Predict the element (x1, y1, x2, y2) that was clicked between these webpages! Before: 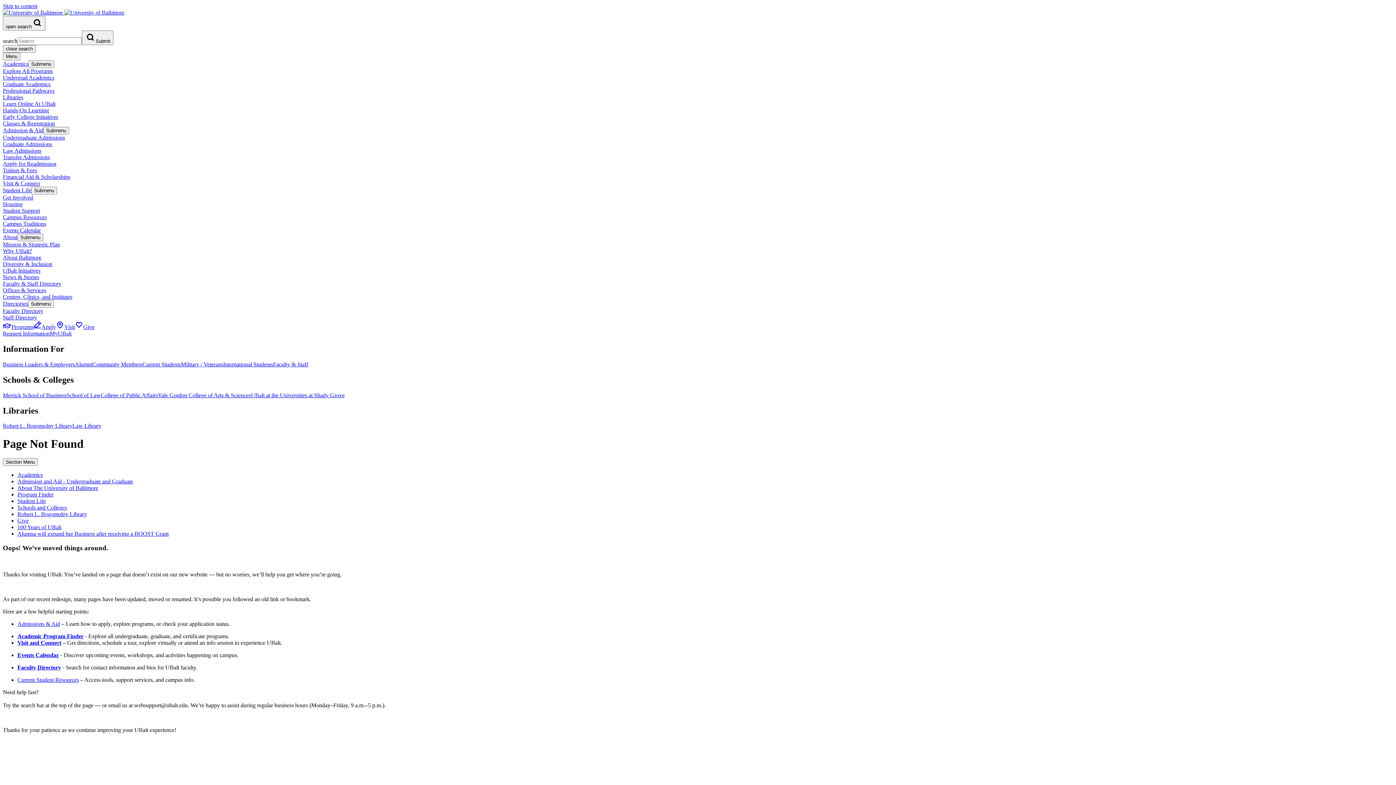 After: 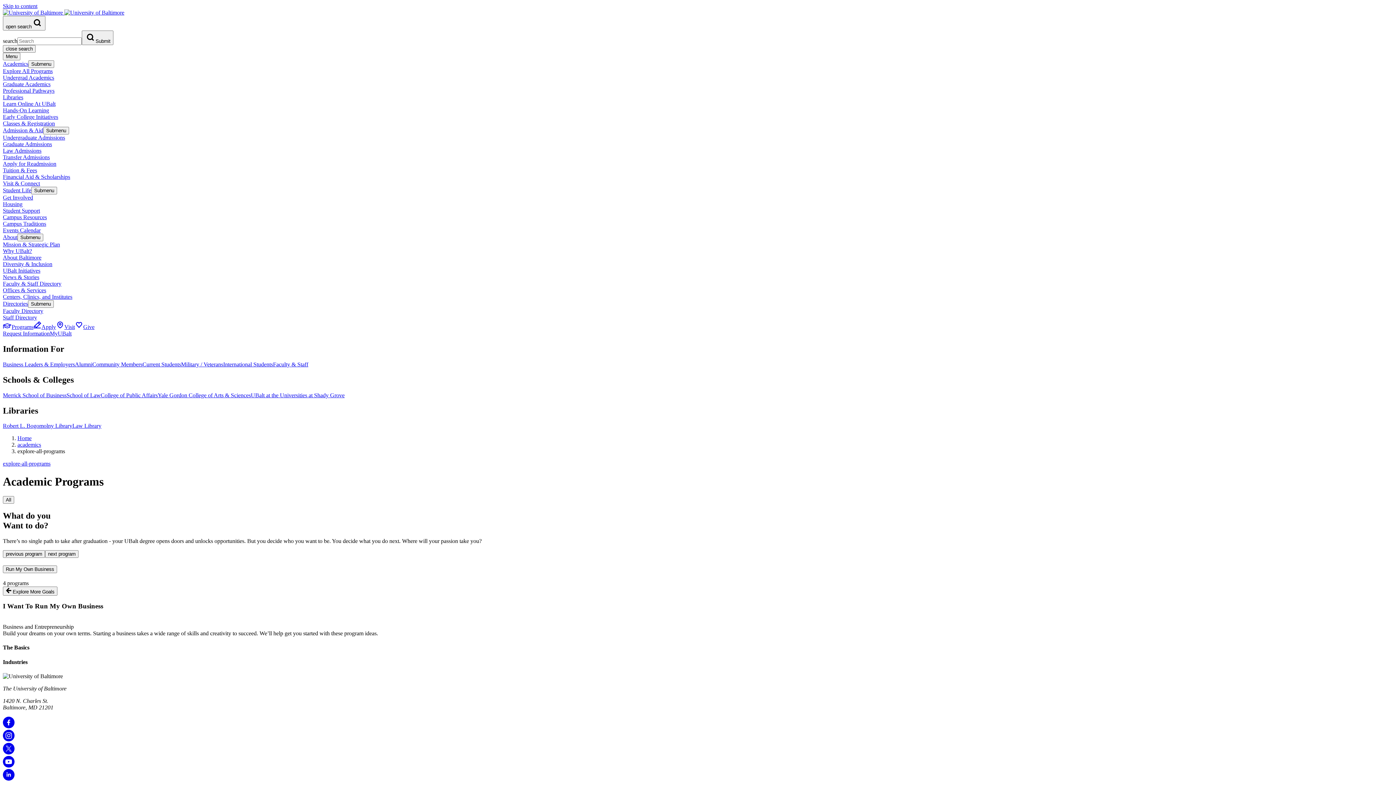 Action: label: Programs bbox: (2, 324, 33, 330)